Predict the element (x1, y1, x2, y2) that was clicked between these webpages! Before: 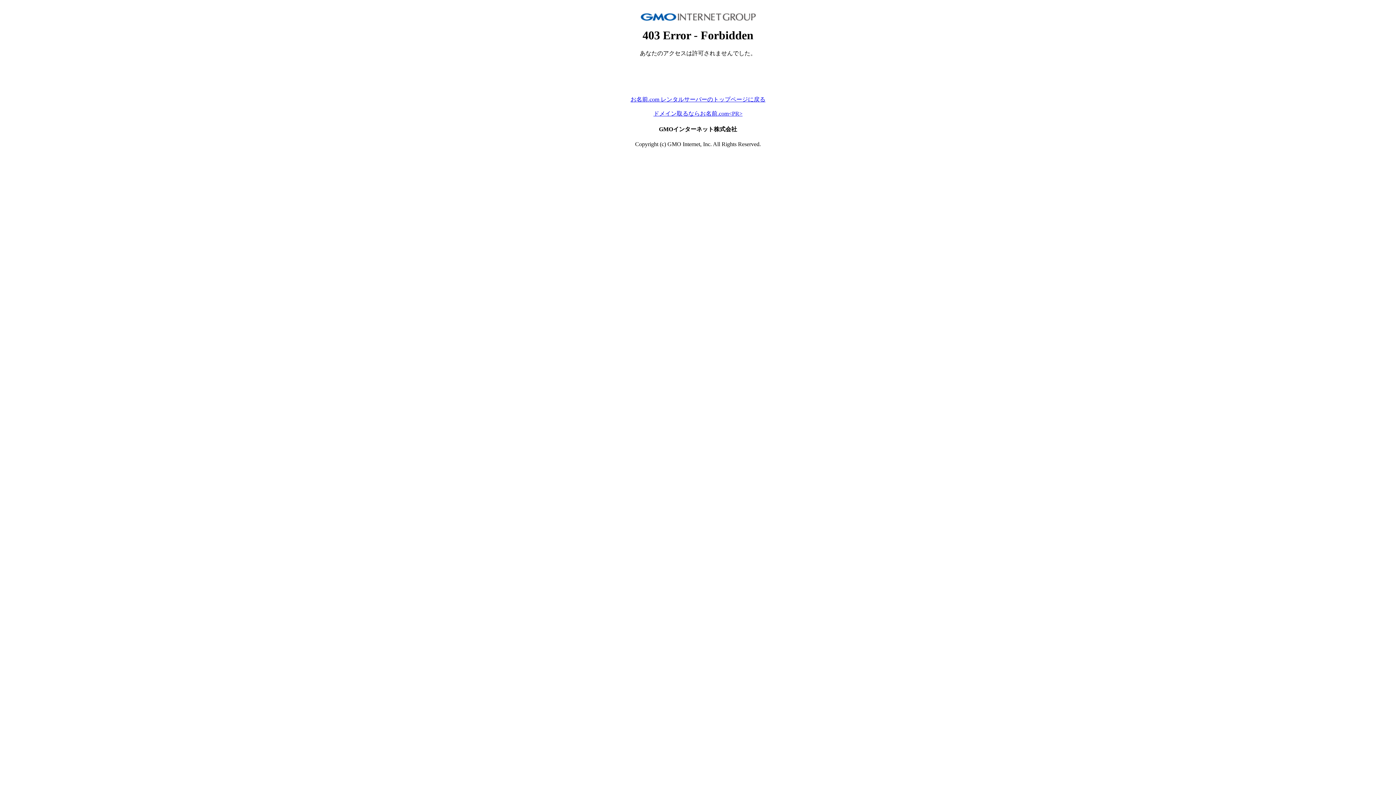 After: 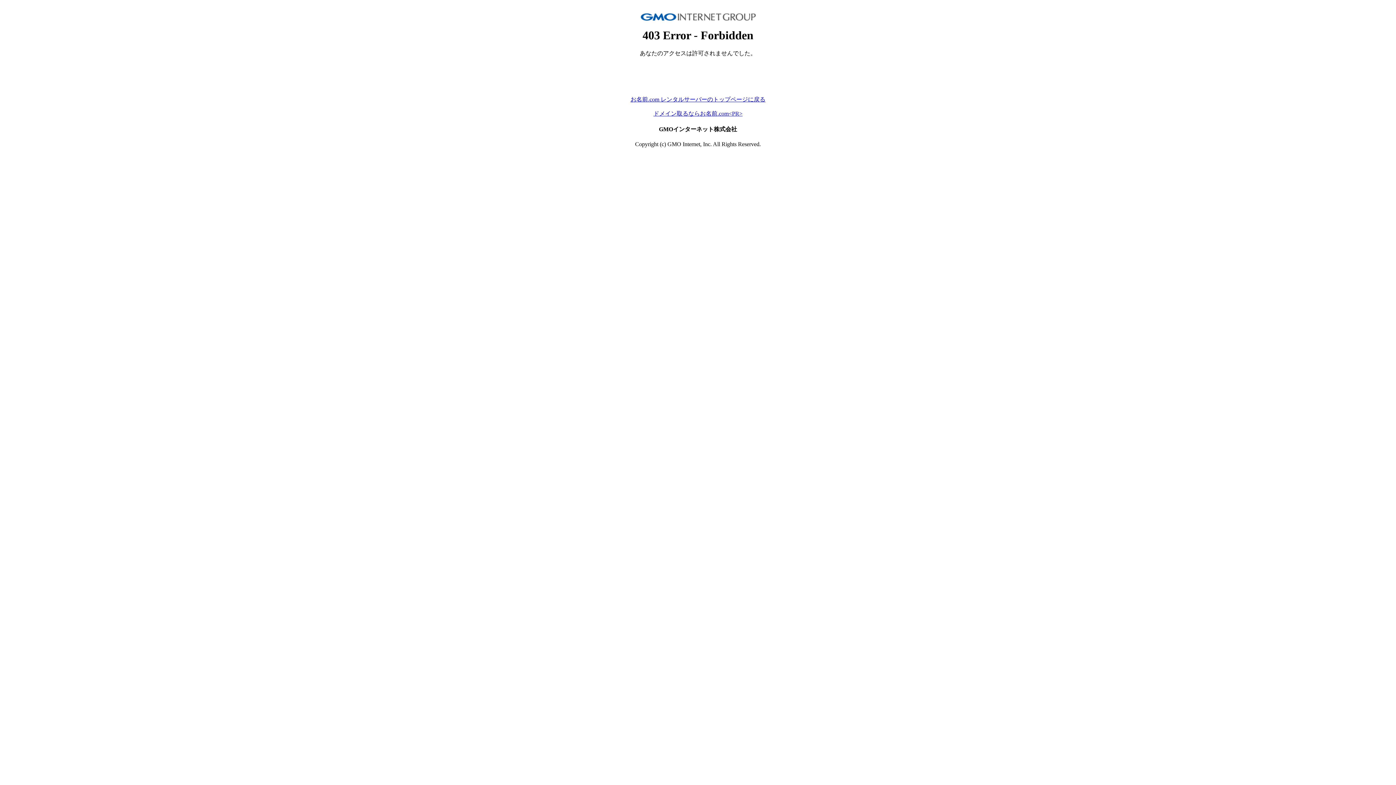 Action: bbox: (653, 110, 742, 116) label: ドメイン取るならお名前.com<PR>